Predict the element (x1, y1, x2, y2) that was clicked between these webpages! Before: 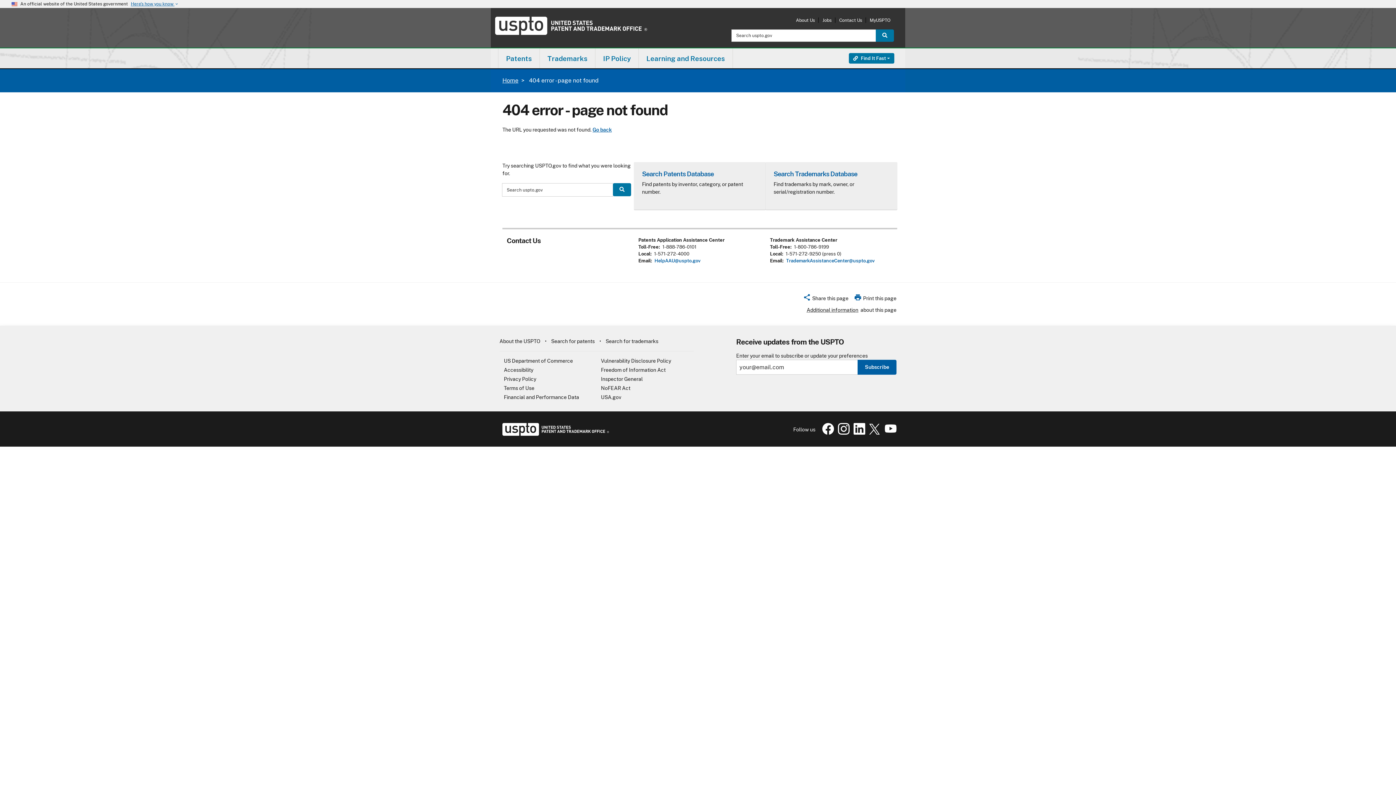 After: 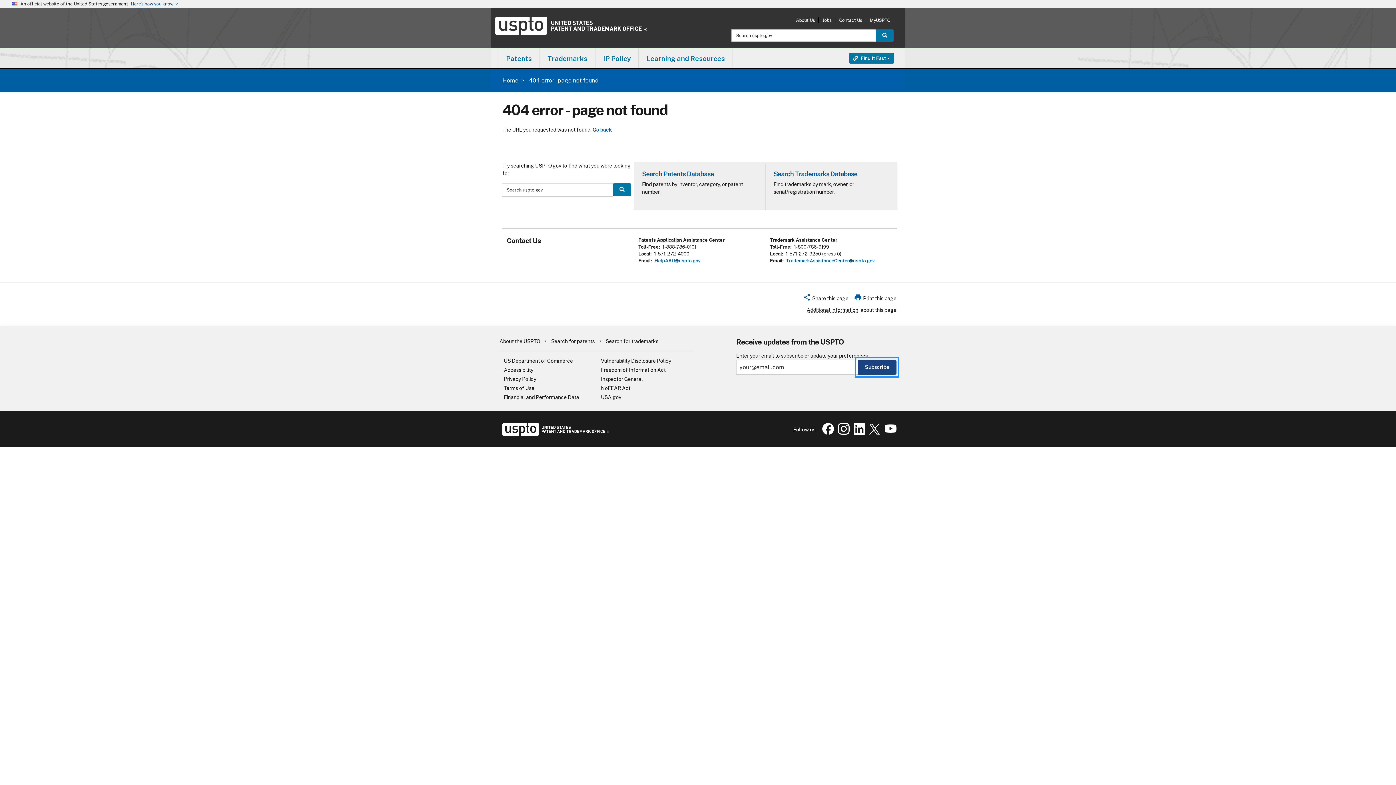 Action: label: Subscribe bbox: (857, 360, 896, 374)